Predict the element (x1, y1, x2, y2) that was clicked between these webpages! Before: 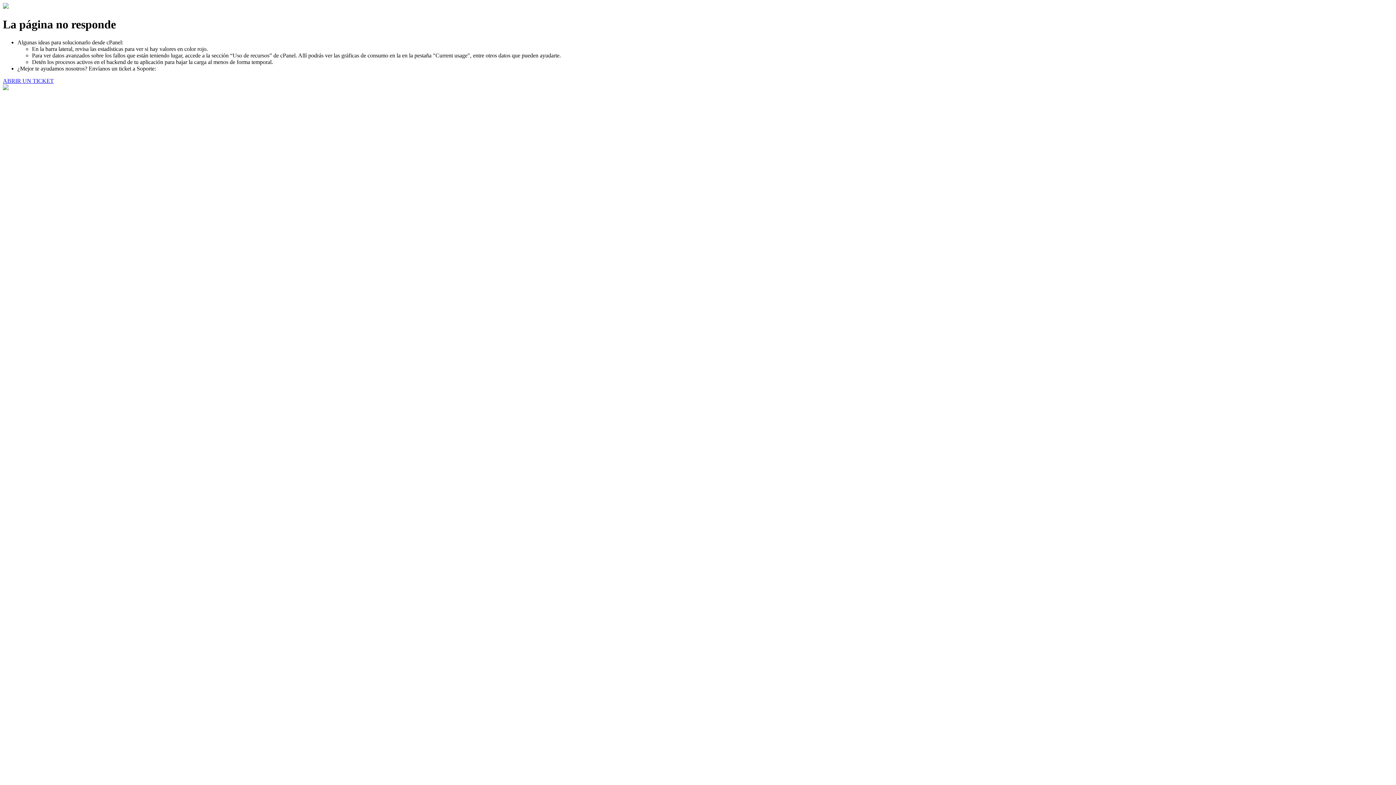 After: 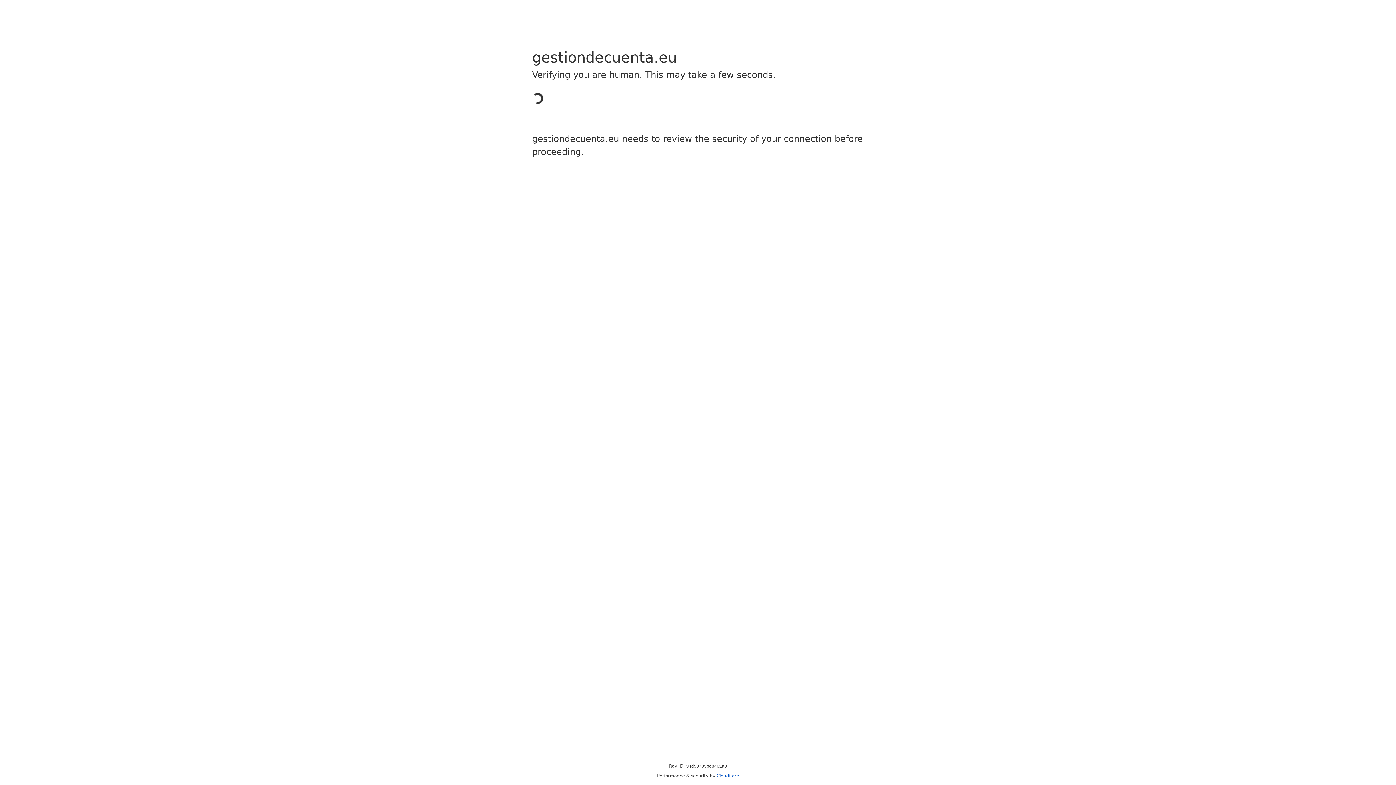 Action: label: ABRIR UN TICKET bbox: (2, 77, 53, 83)